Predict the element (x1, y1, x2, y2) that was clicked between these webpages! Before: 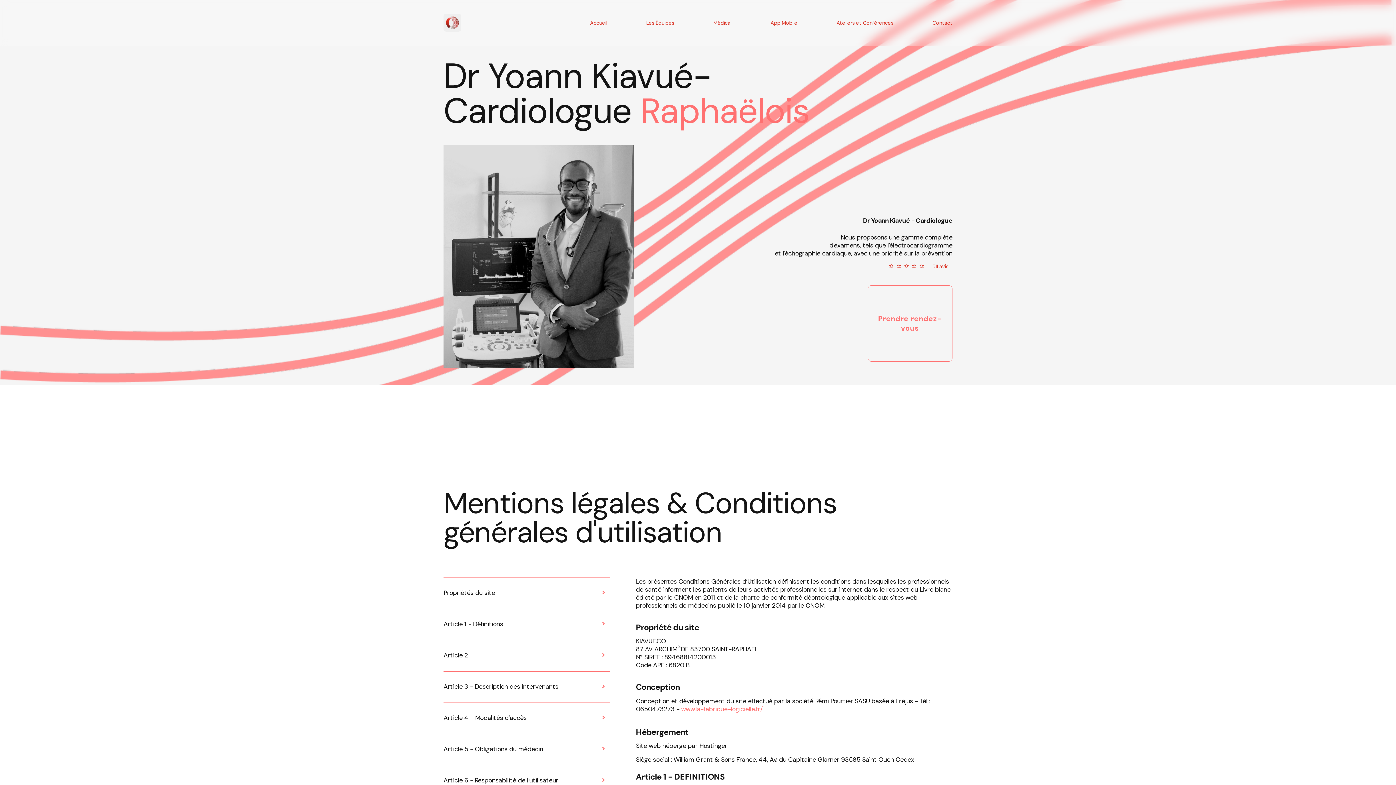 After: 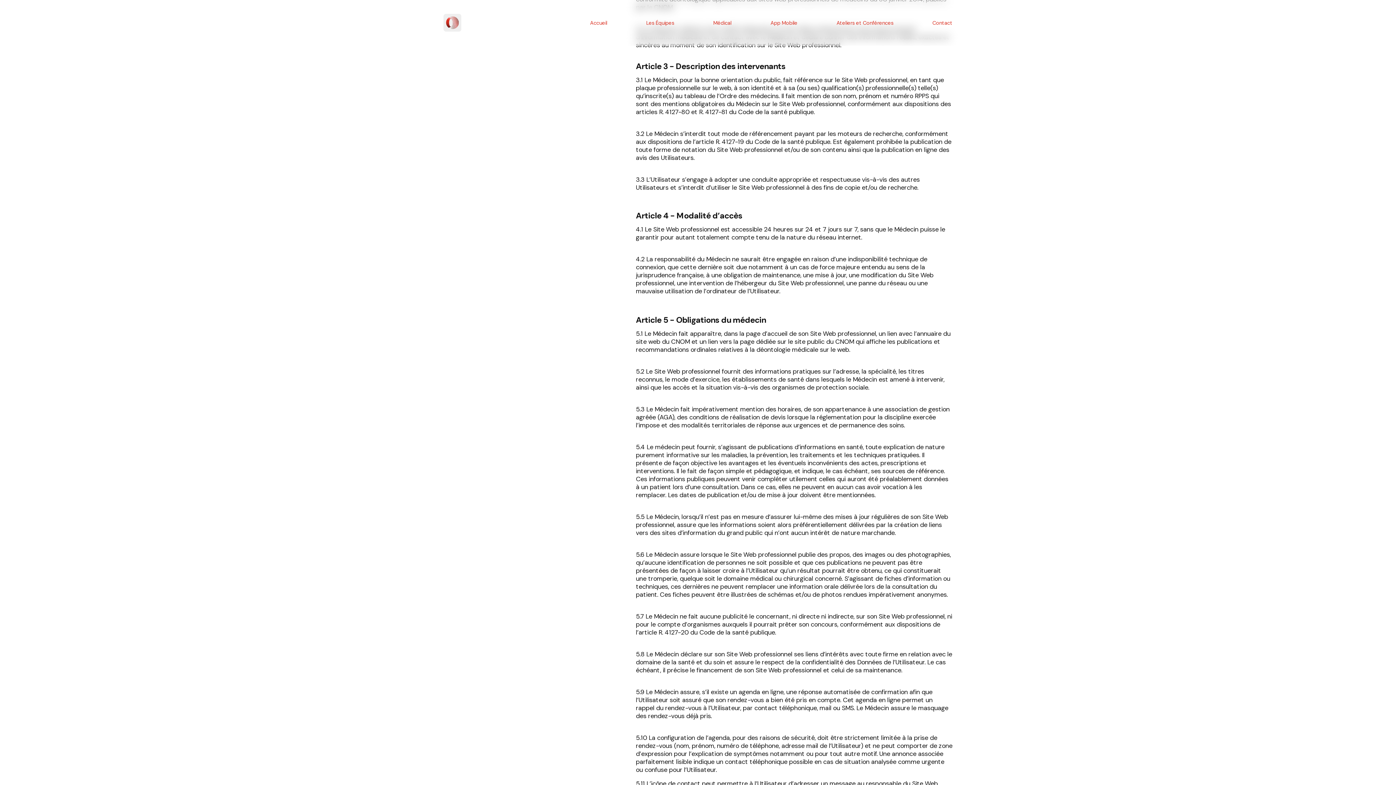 Action: label: Article 3 - Description des intervenants
> bbox: (443, 671, 610, 702)